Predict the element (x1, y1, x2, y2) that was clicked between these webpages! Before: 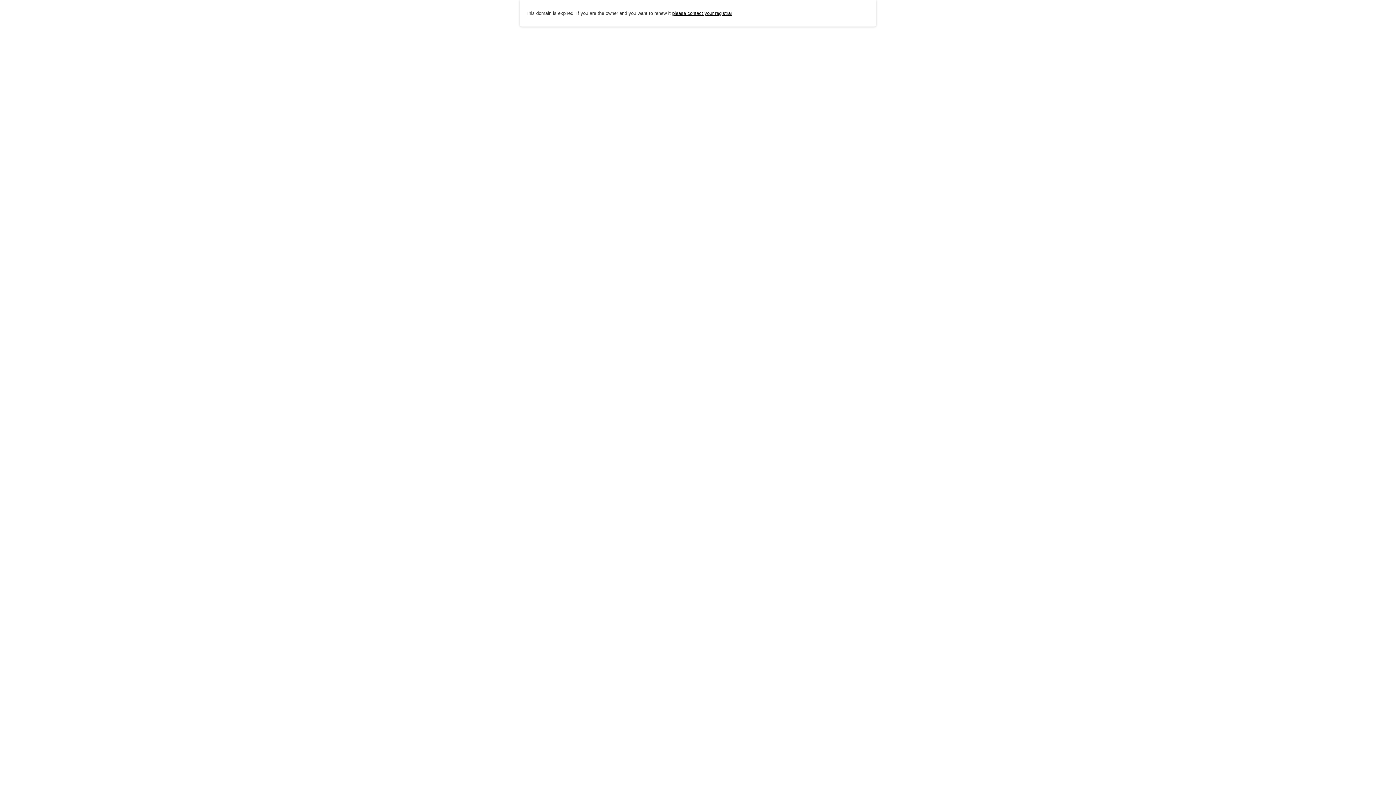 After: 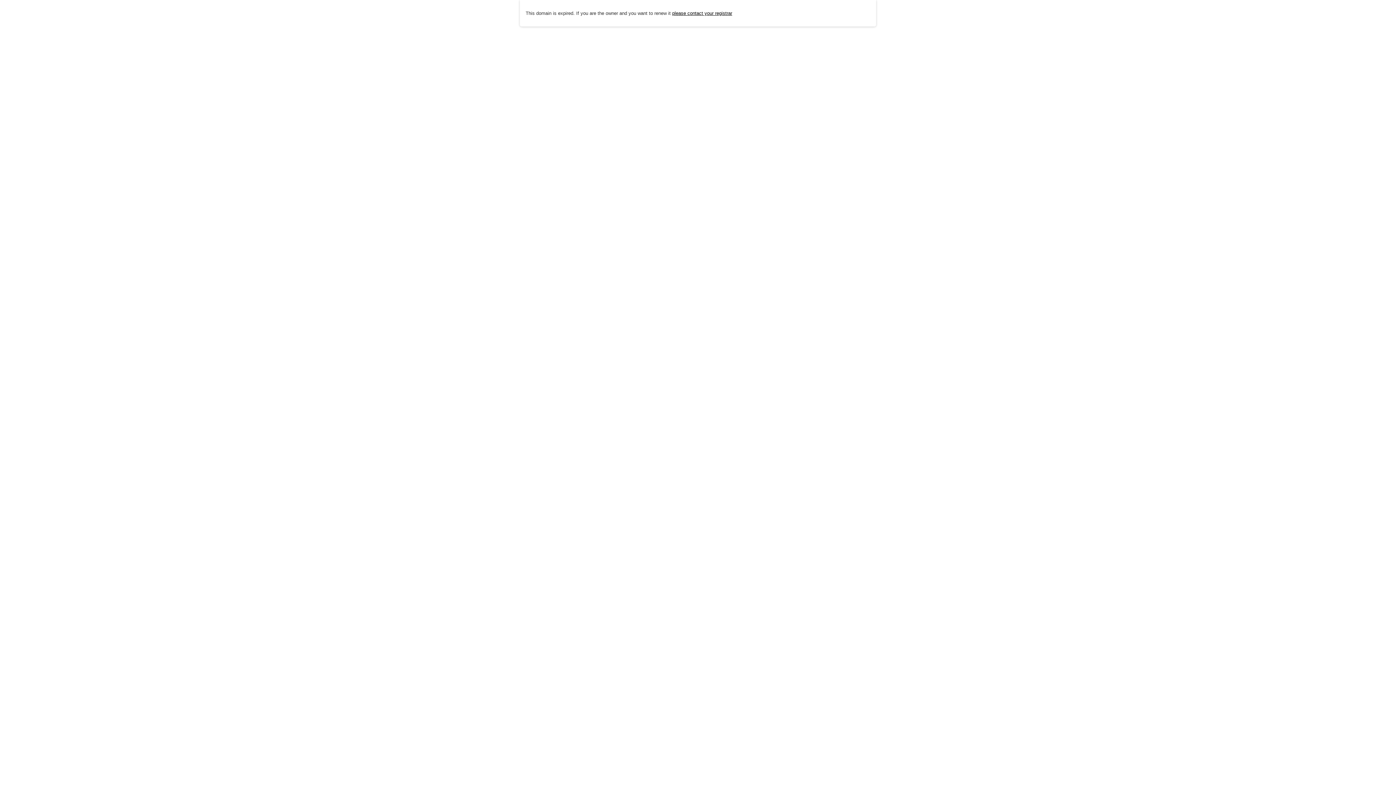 Action: label: please contact your registrar bbox: (672, 10, 732, 15)